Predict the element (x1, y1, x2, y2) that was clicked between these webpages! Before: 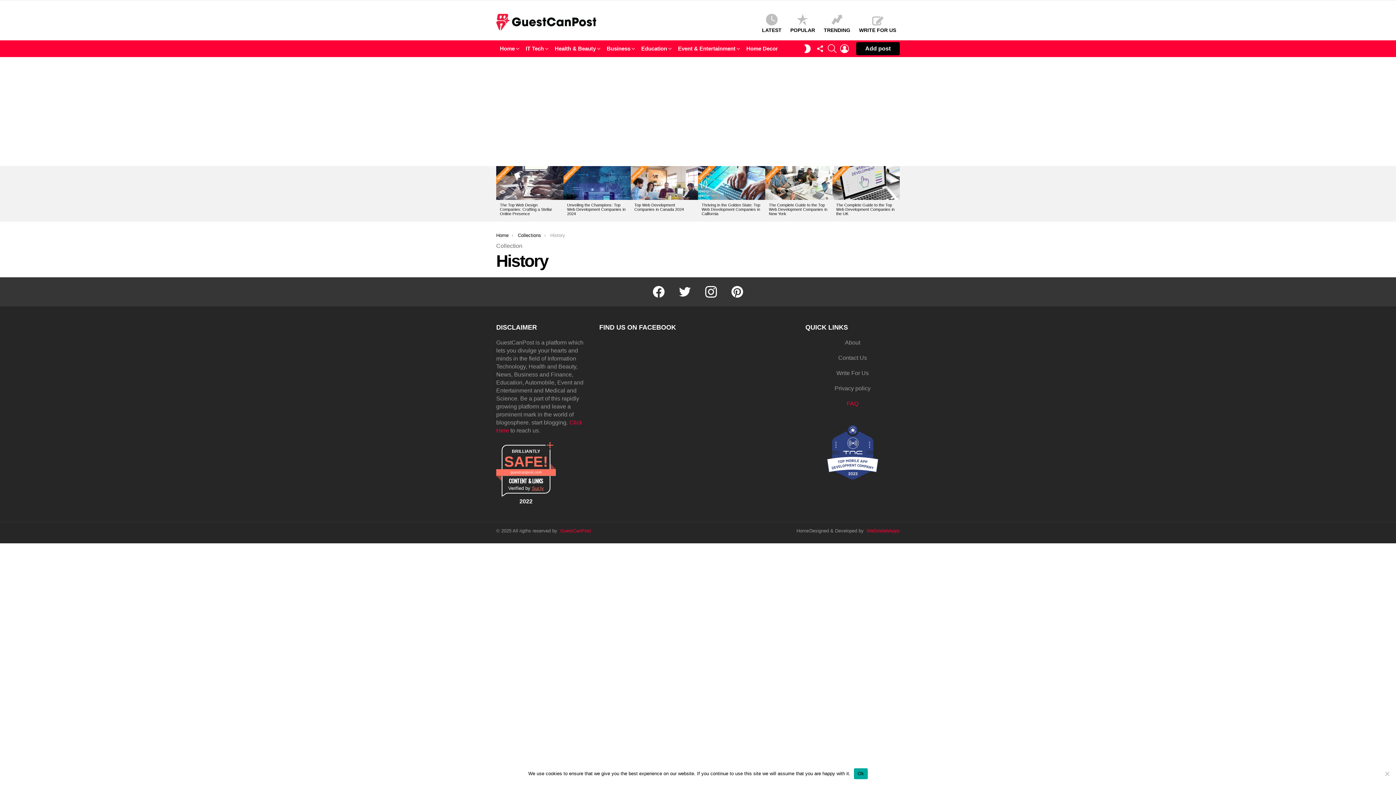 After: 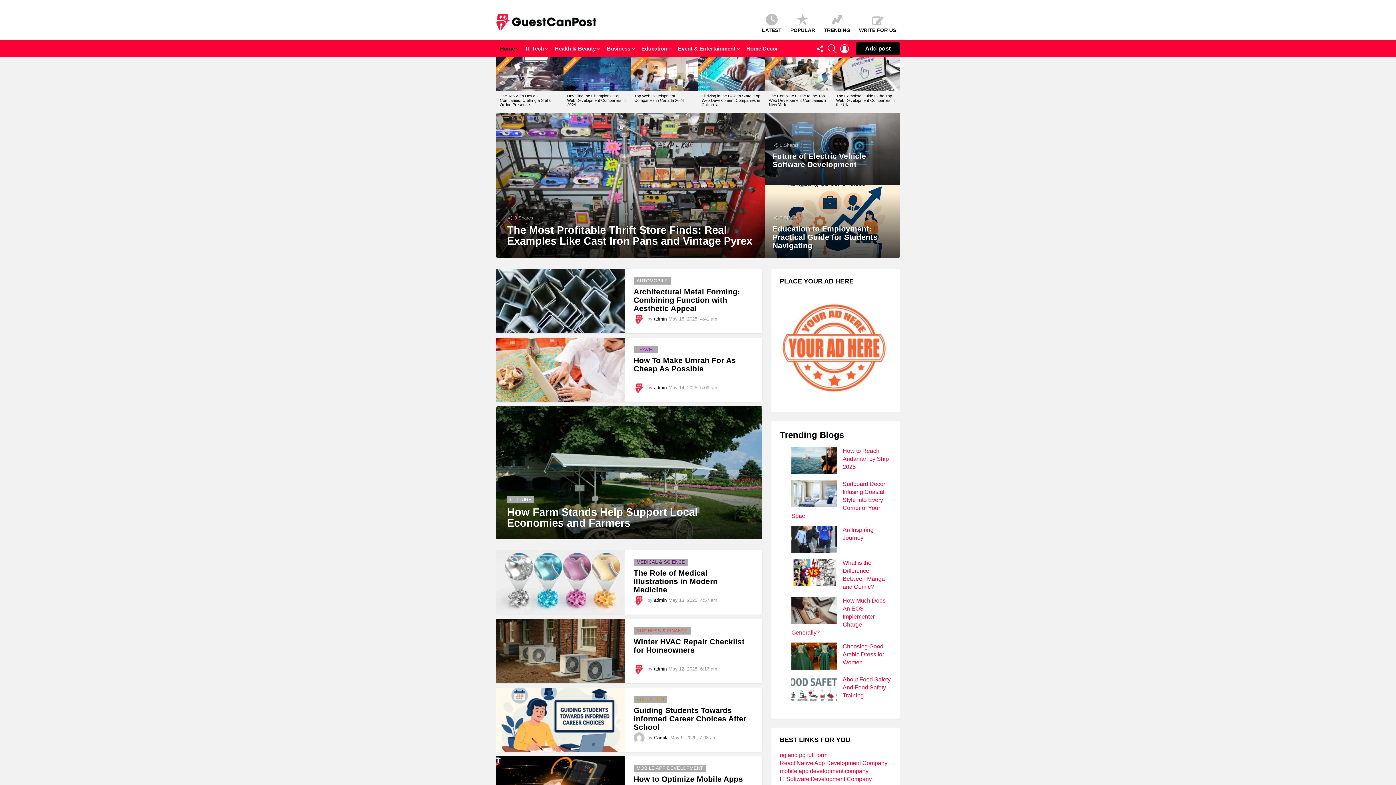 Action: bbox: (496, 43, 520, 54) label: Home